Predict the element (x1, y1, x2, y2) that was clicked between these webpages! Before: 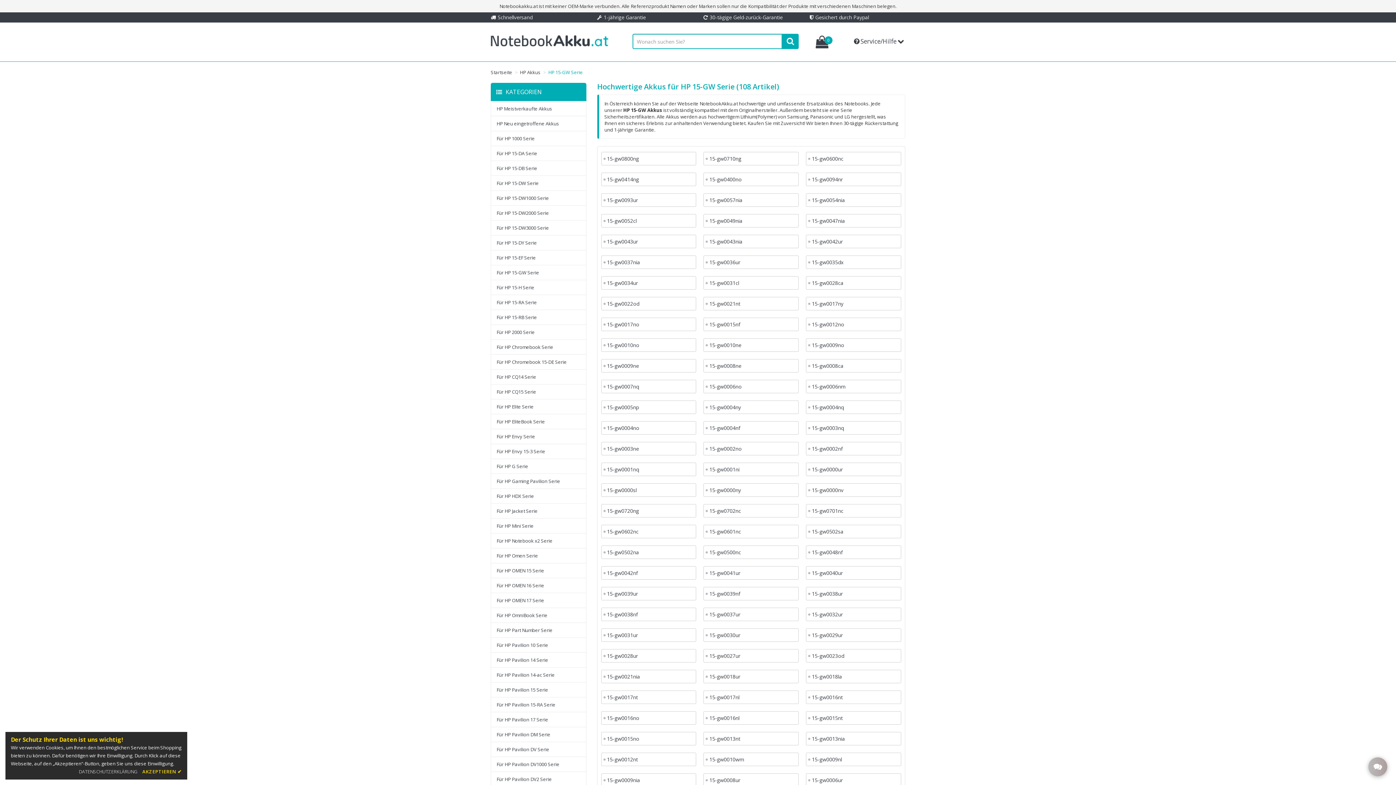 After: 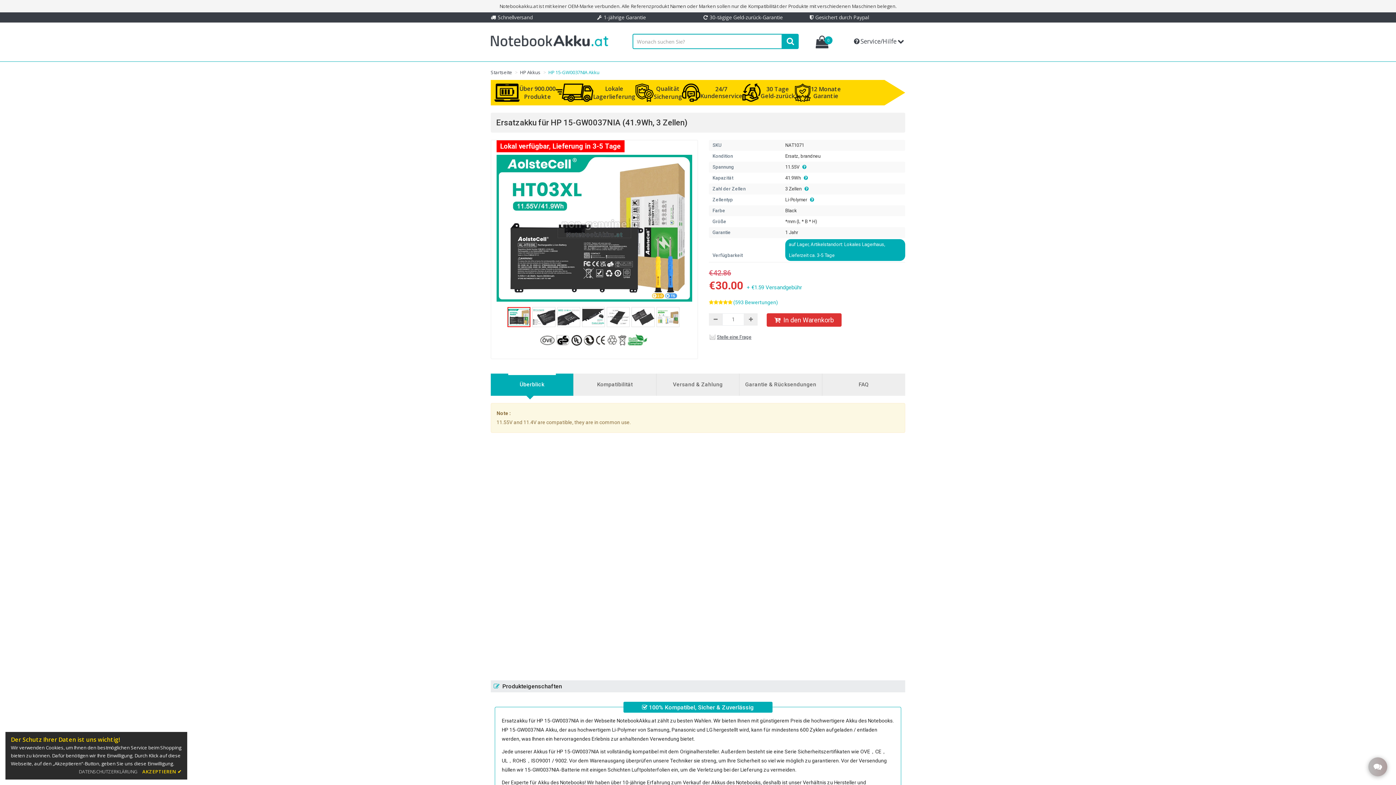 Action: label: 15-gw0037nia bbox: (601, 255, 696, 269)